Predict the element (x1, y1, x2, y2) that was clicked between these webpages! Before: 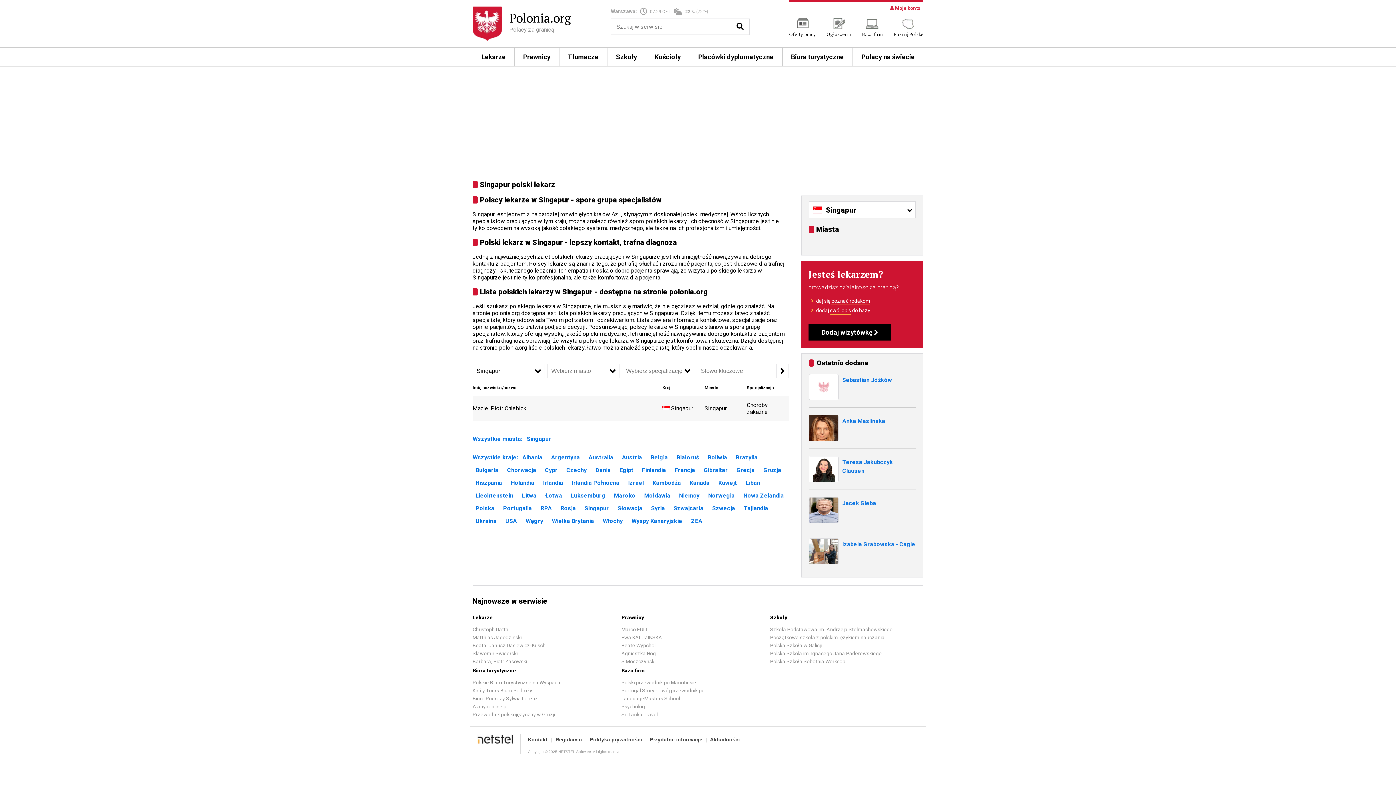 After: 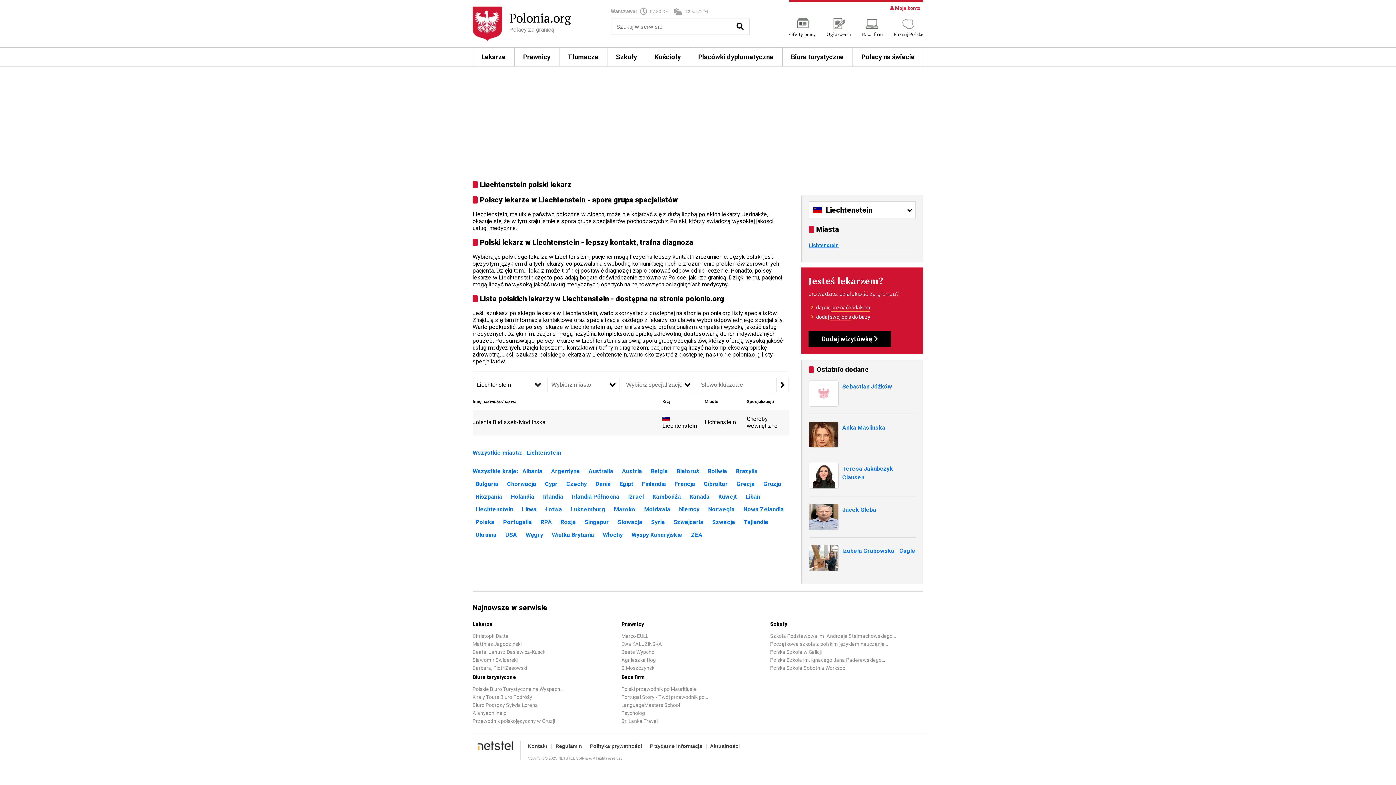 Action: bbox: (472, 489, 516, 502) label: Liechtenstein